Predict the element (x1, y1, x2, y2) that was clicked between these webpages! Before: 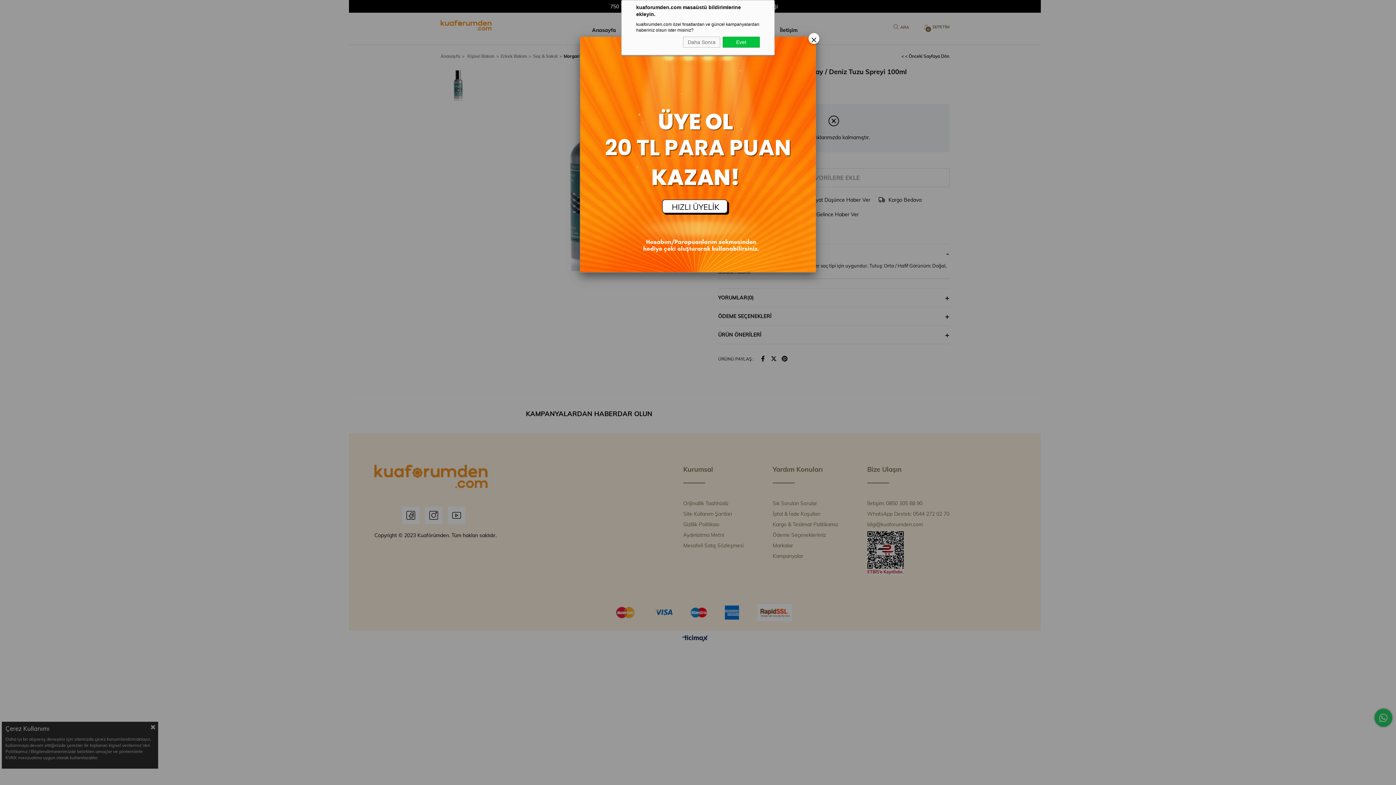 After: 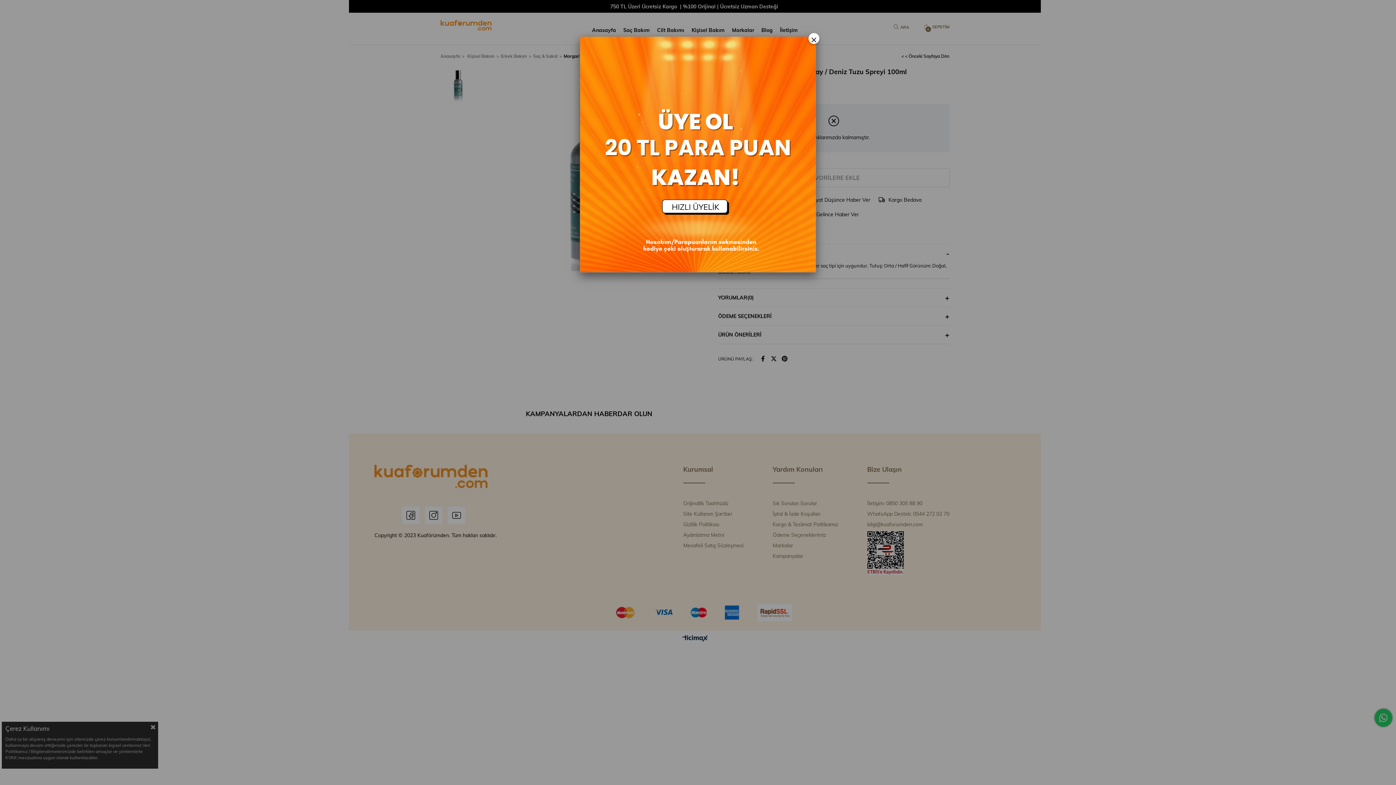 Action: label: Evet bbox: (722, 36, 760, 47)